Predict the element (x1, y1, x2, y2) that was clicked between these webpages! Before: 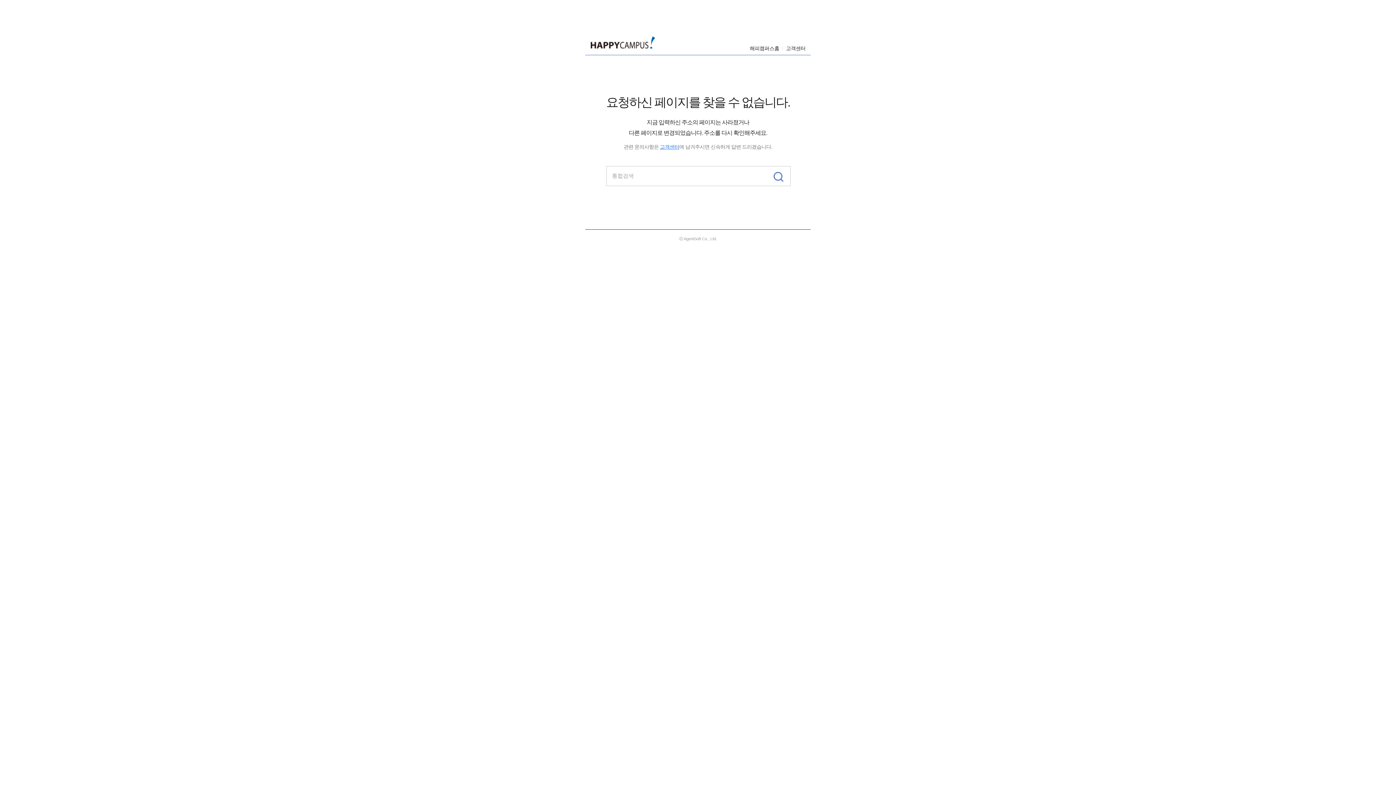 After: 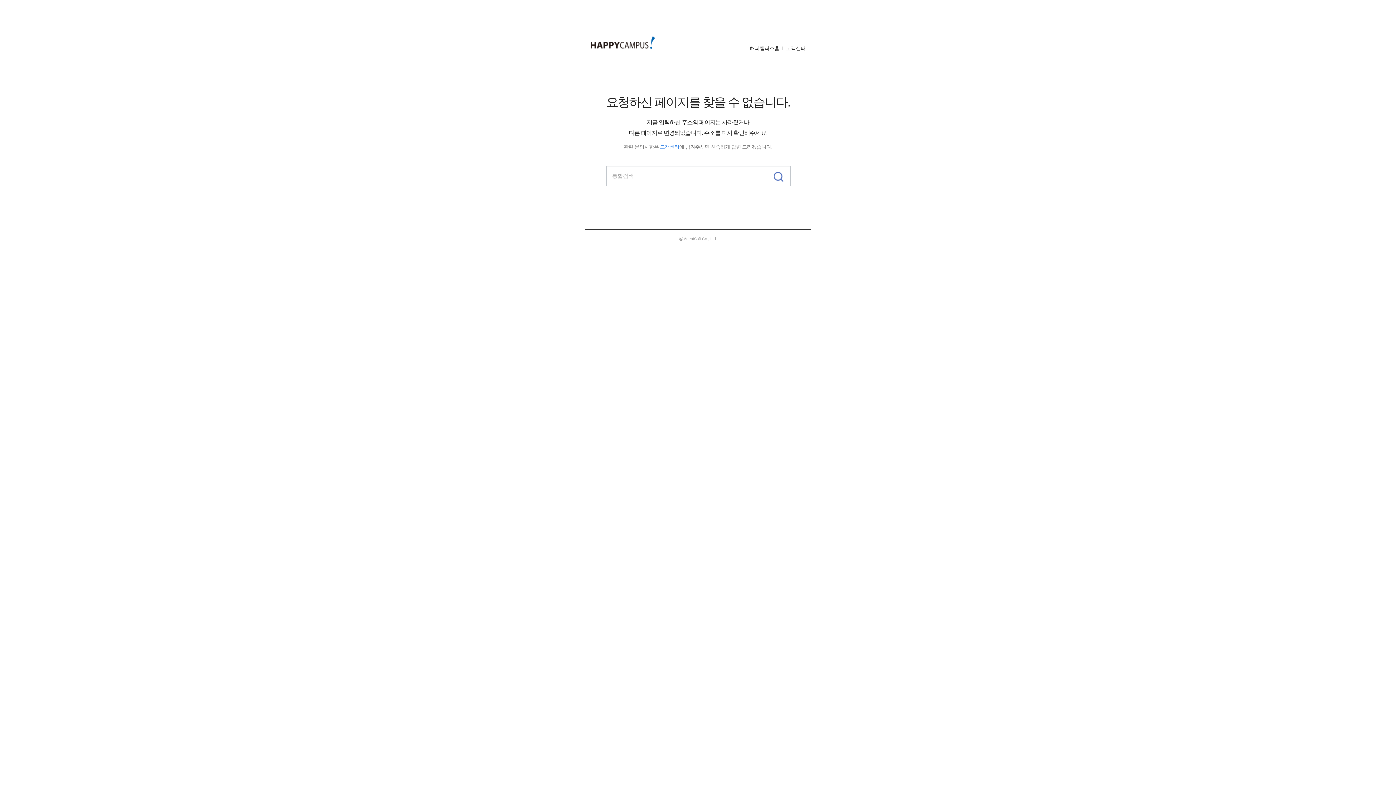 Action: bbox: (768, 166, 790, 185)